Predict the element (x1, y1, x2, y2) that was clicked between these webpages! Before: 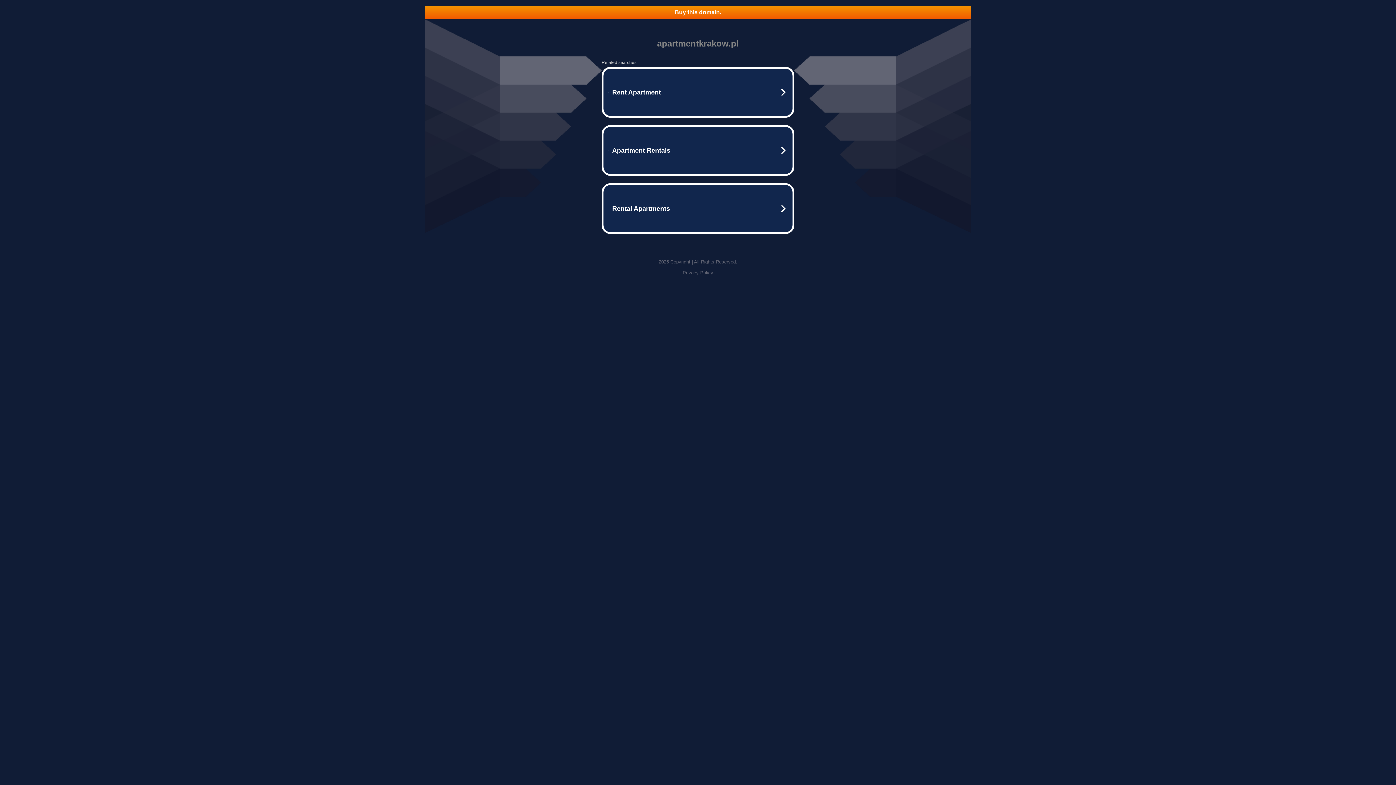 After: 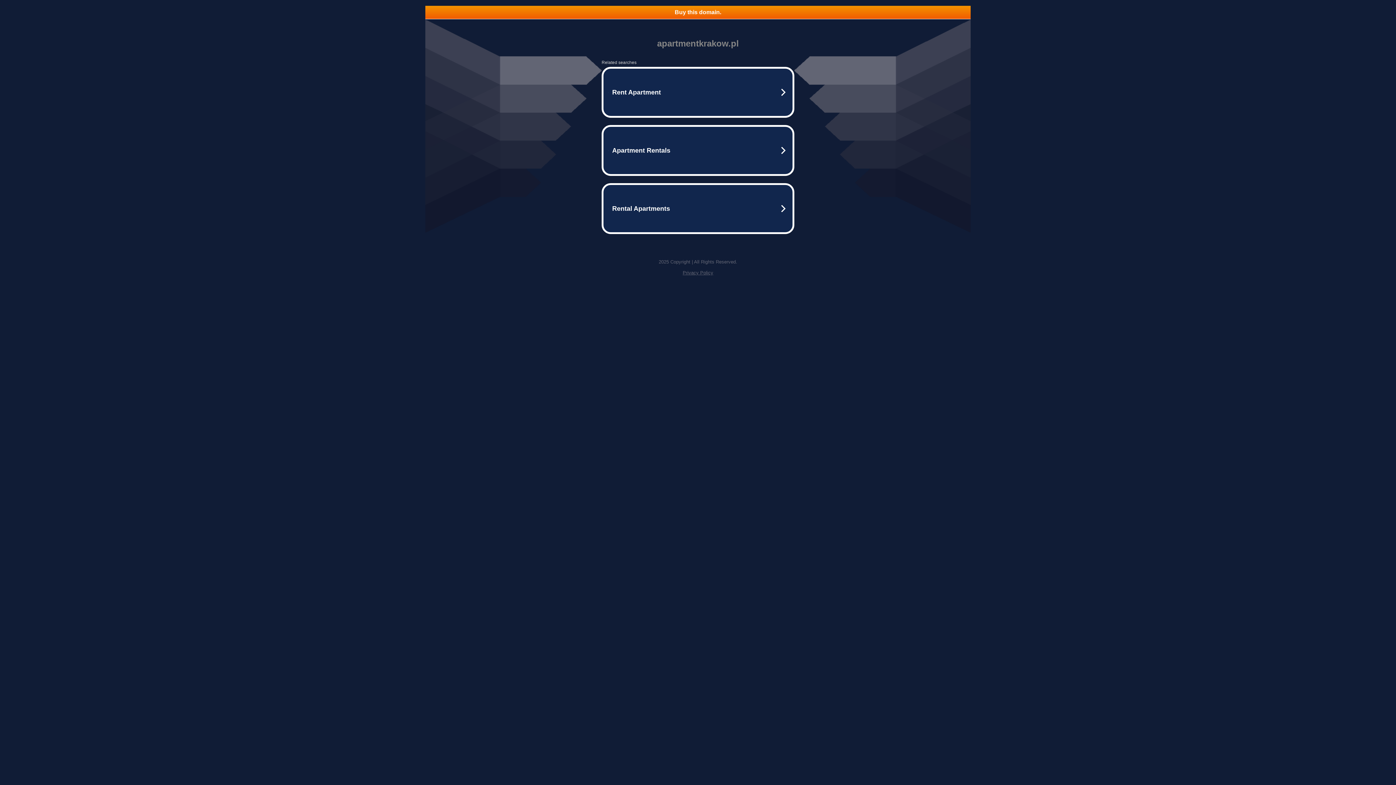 Action: bbox: (682, 270, 713, 275) label: Privacy Policy